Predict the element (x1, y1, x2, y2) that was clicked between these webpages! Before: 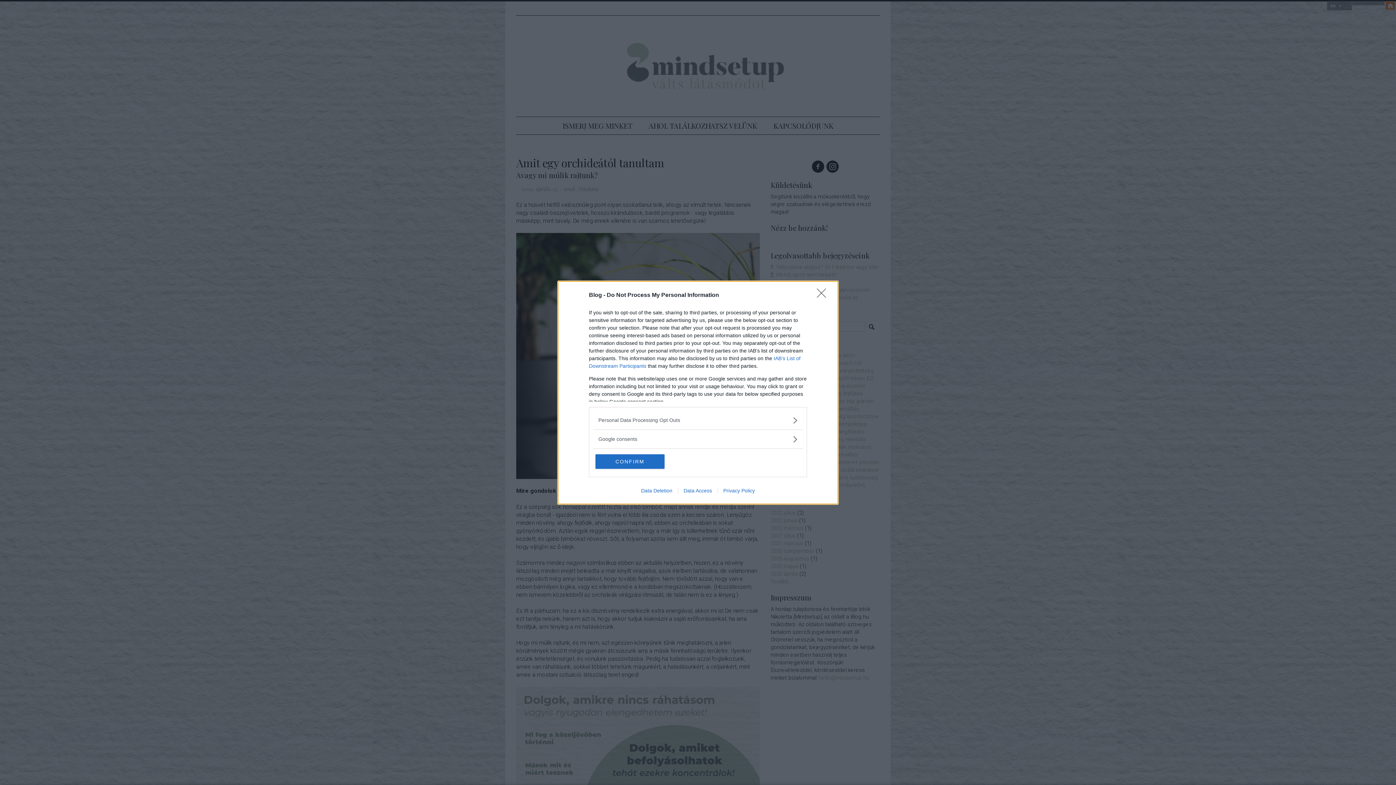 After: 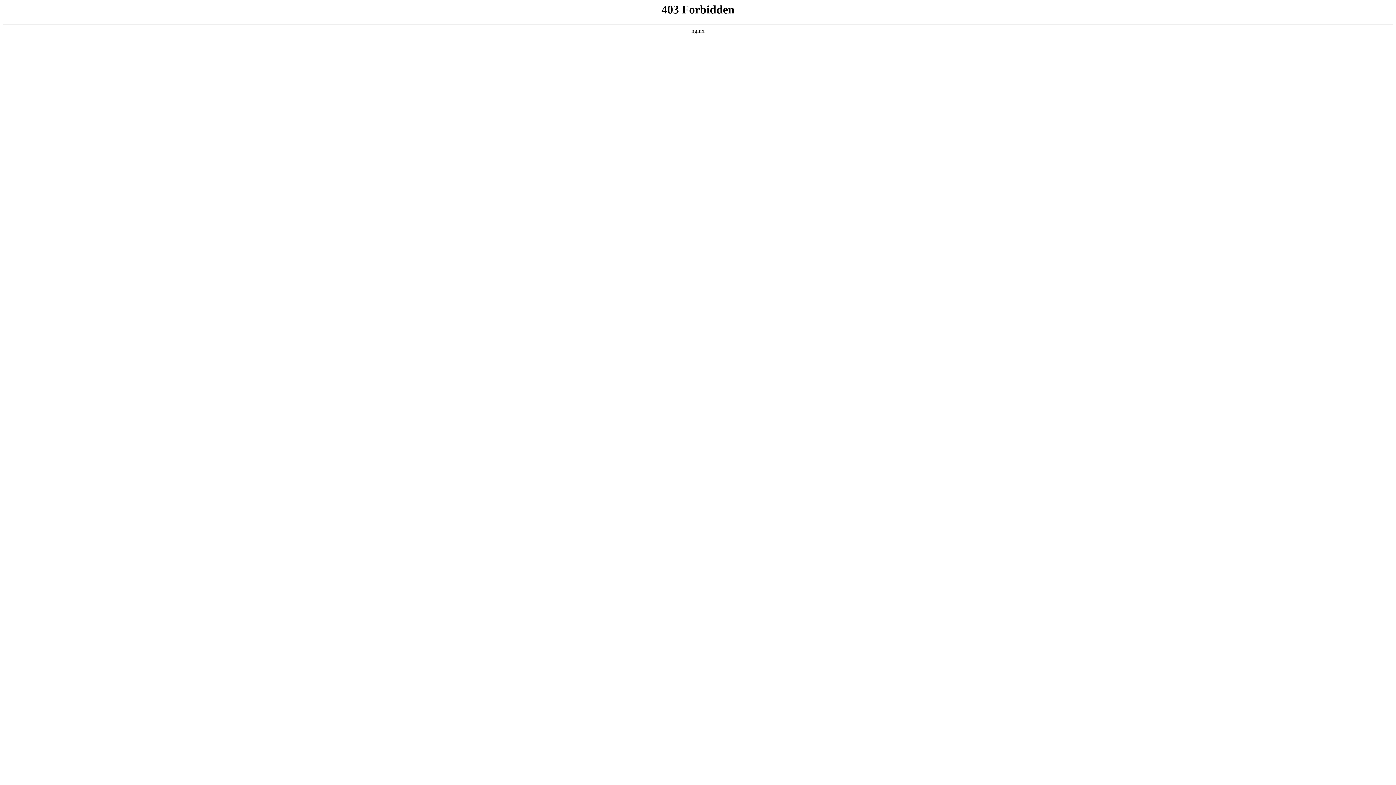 Action: label: Privacy Policy bbox: (717, 487, 760, 493)